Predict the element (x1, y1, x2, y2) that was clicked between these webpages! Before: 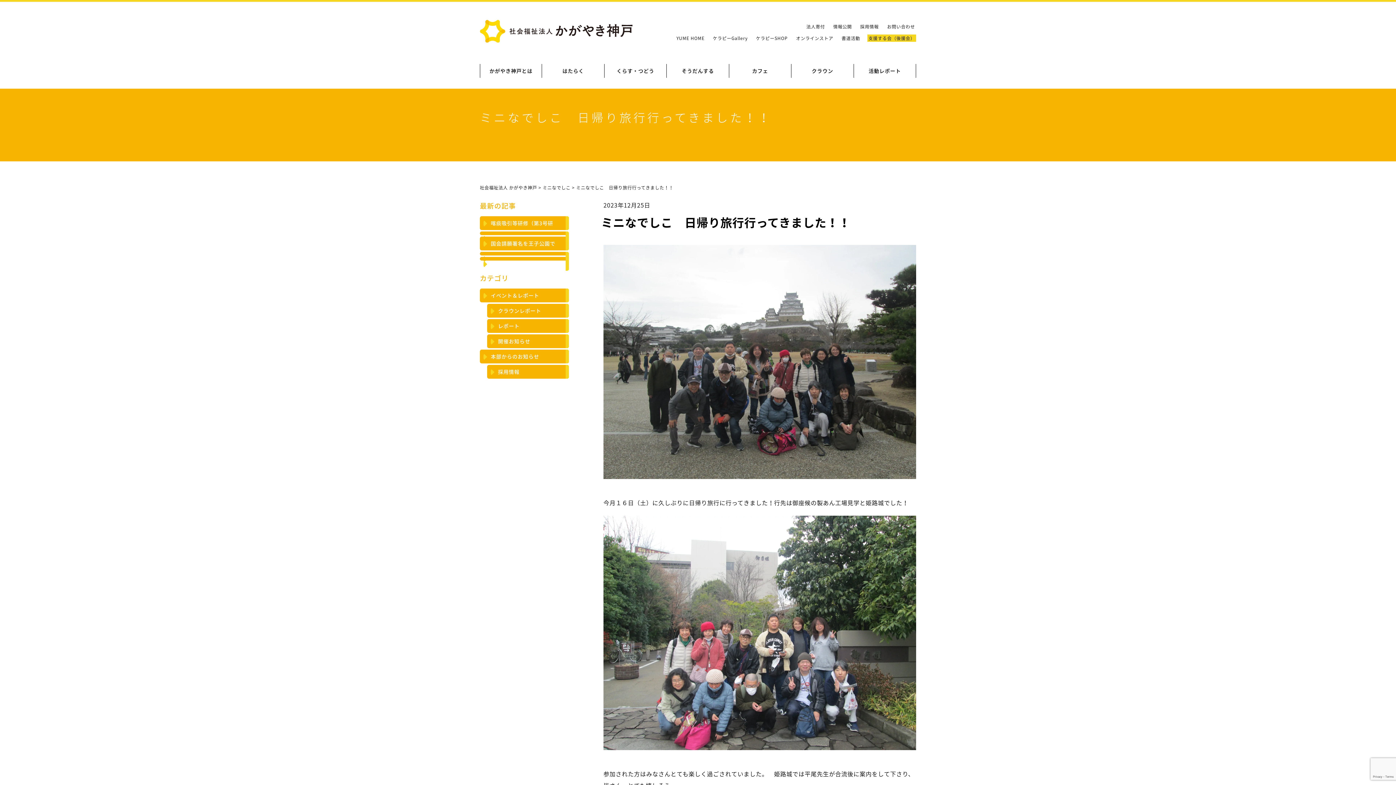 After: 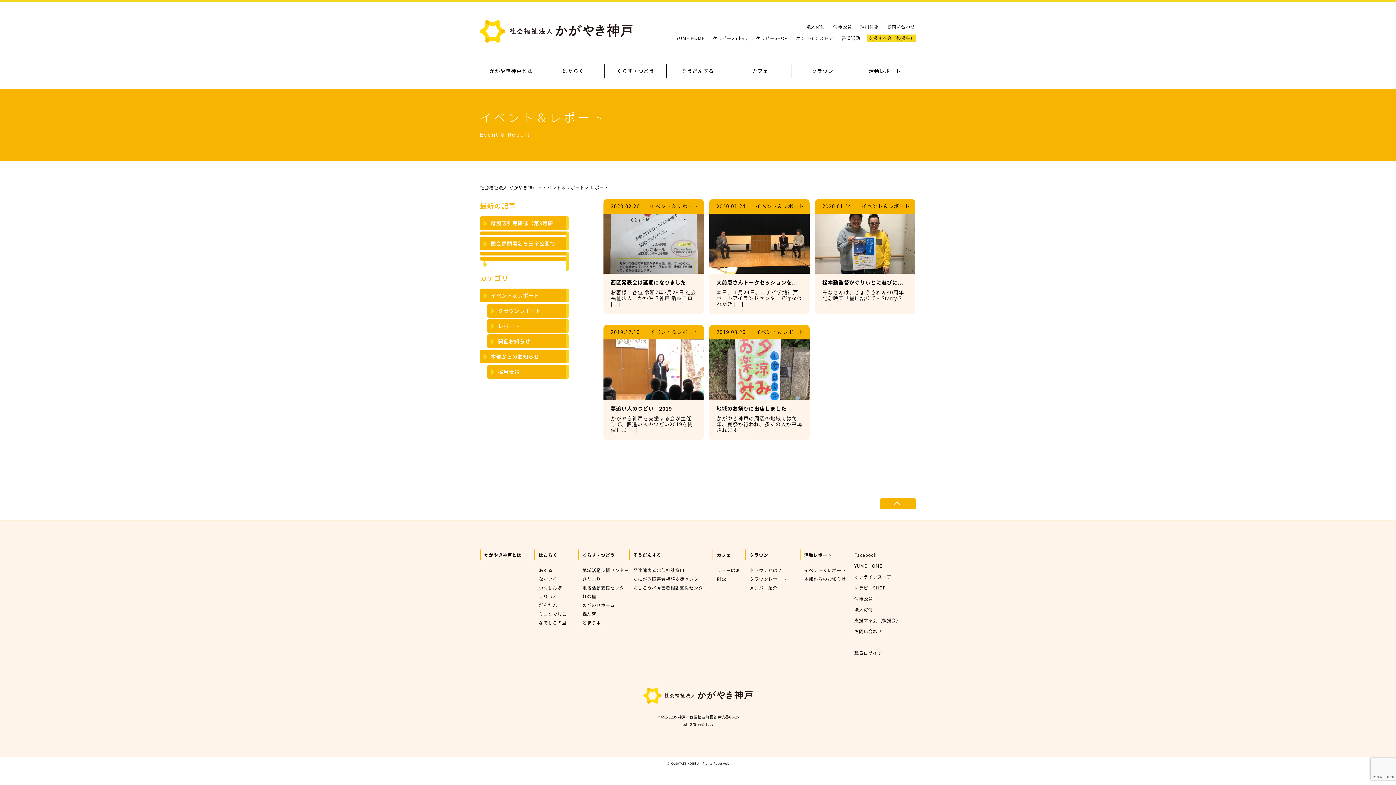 Action: bbox: (487, 319, 569, 332) label: レポート